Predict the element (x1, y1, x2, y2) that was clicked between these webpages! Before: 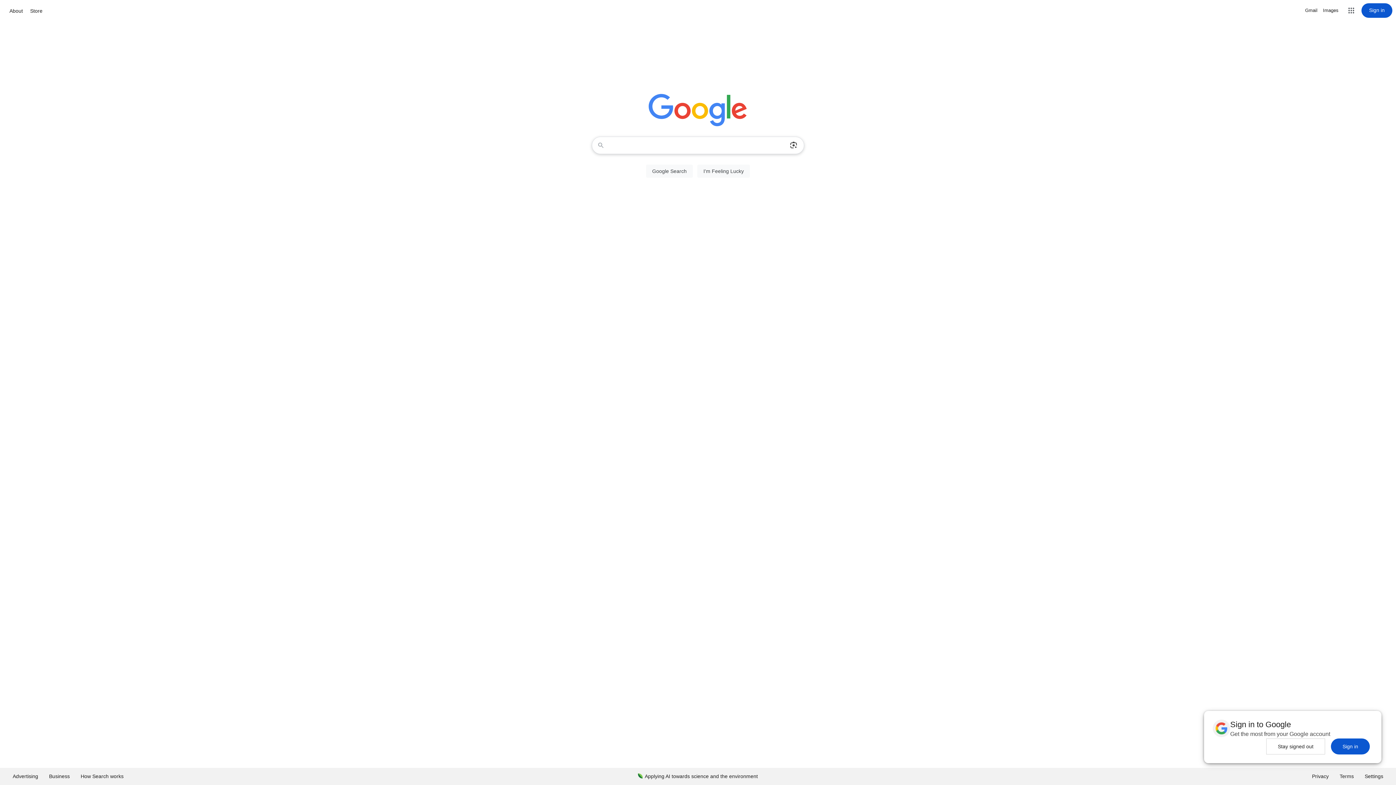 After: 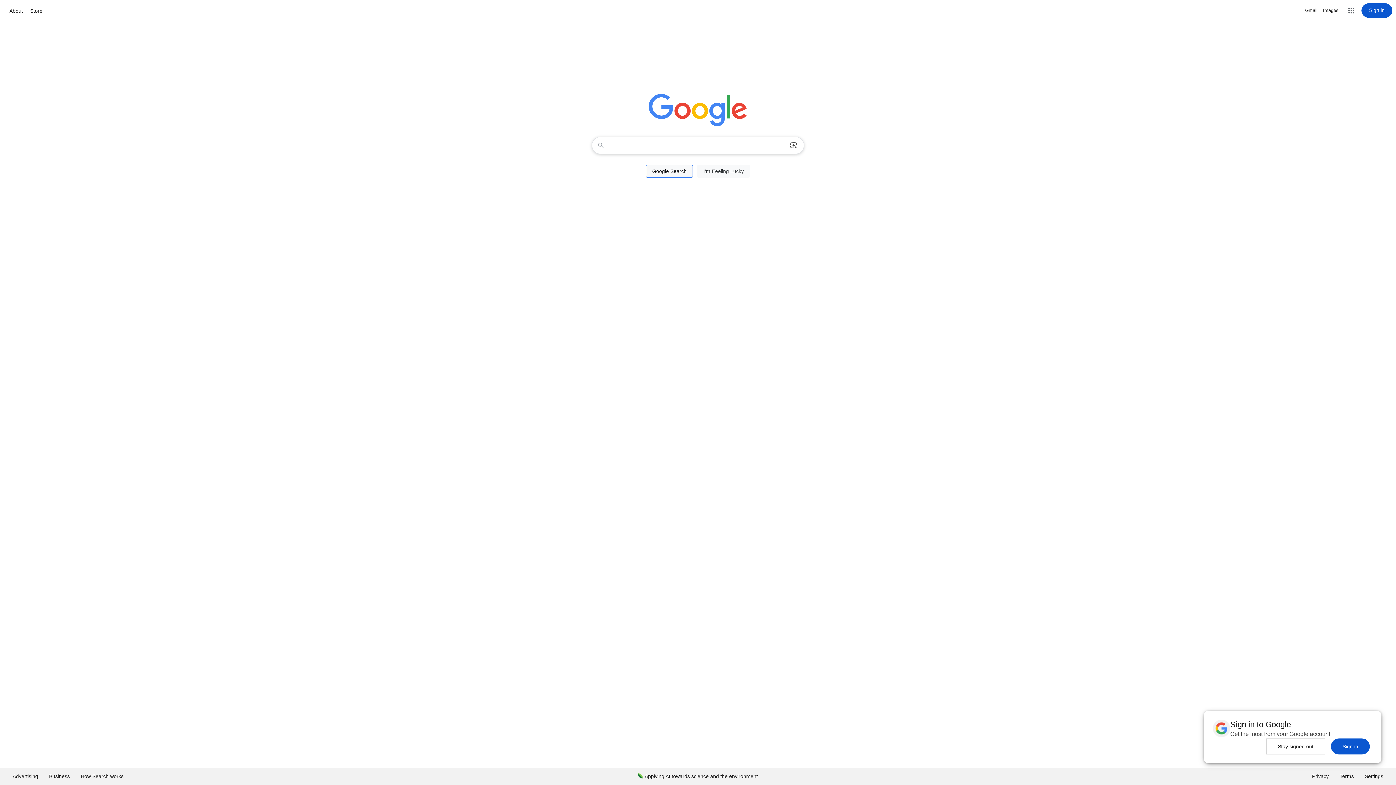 Action: bbox: (646, 164, 693, 177) label: Google Search